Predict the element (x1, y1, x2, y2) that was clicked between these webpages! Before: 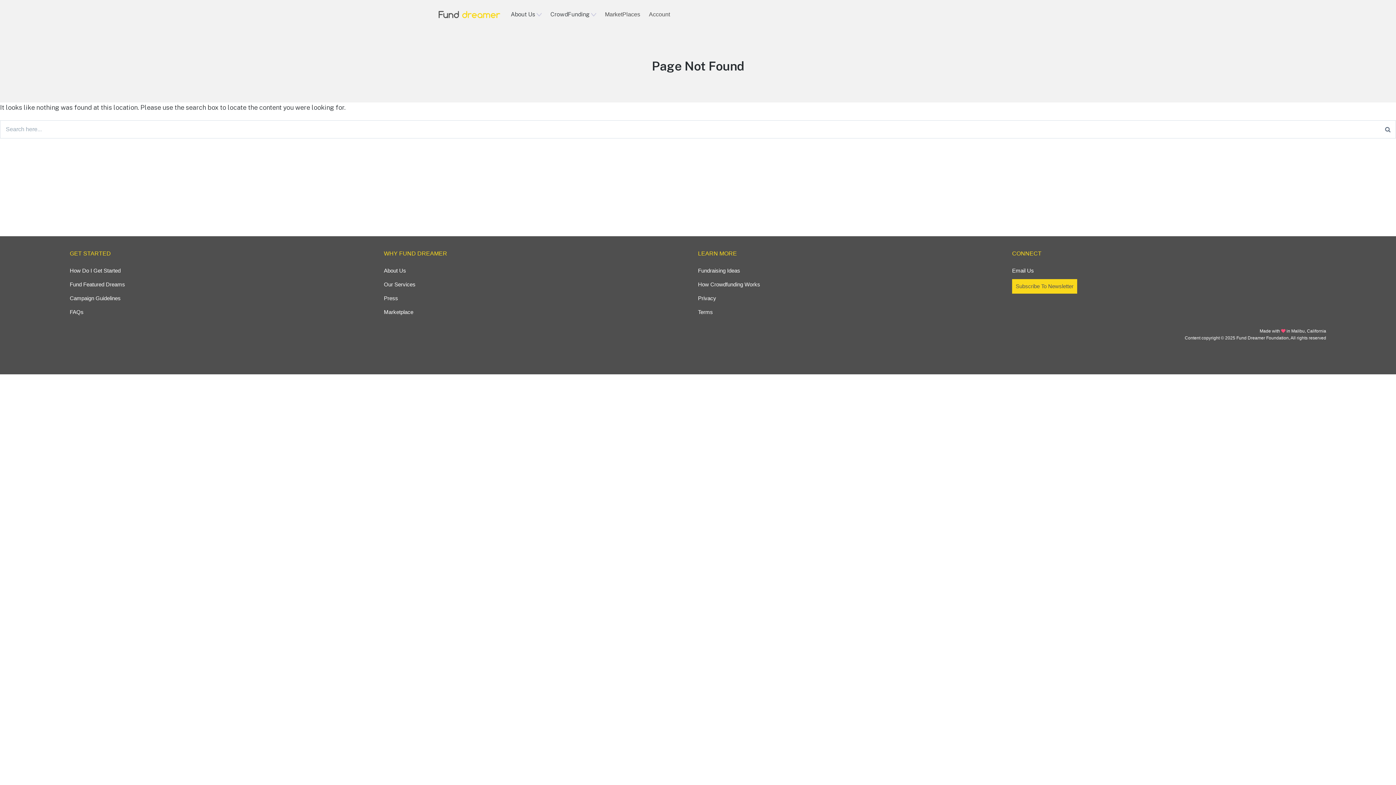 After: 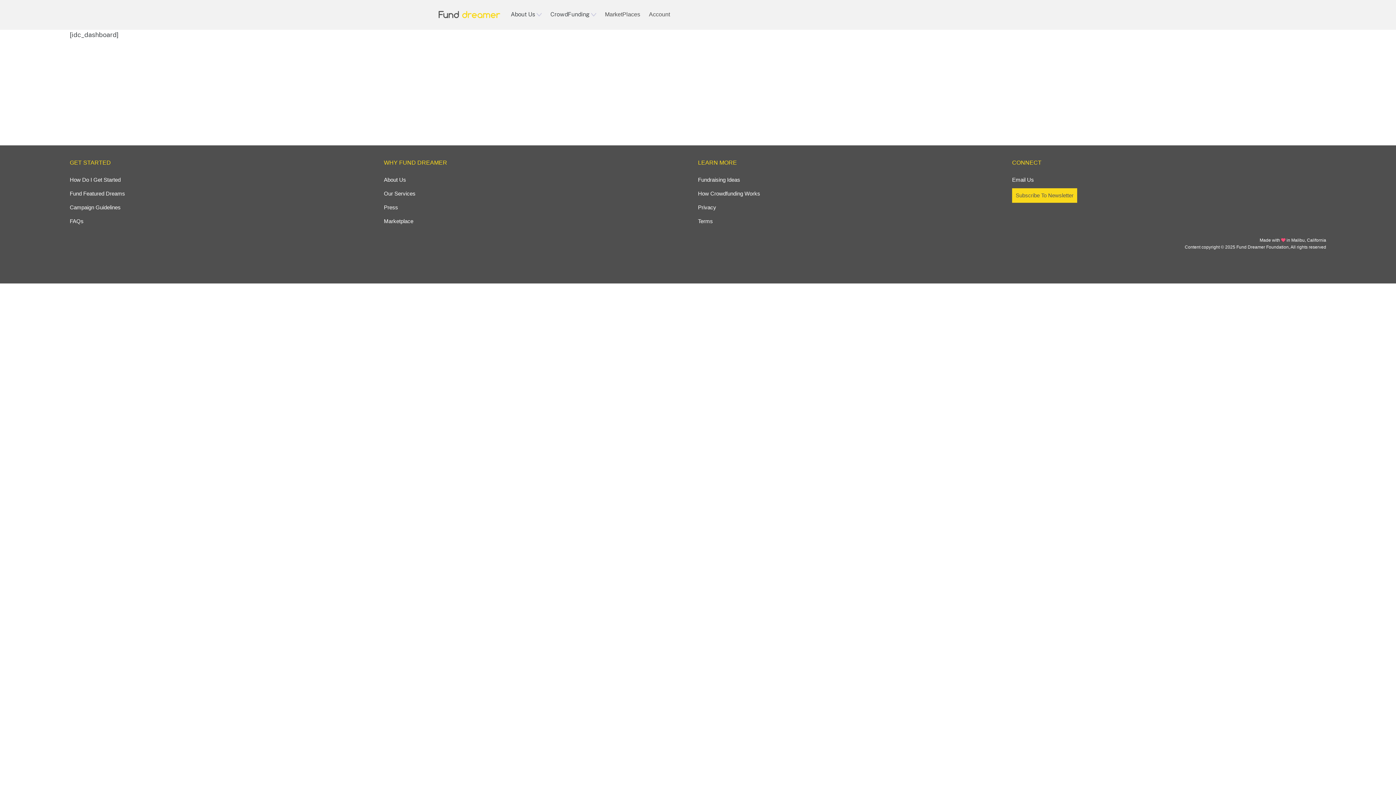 Action: bbox: (649, 11, 670, 17) label: Account